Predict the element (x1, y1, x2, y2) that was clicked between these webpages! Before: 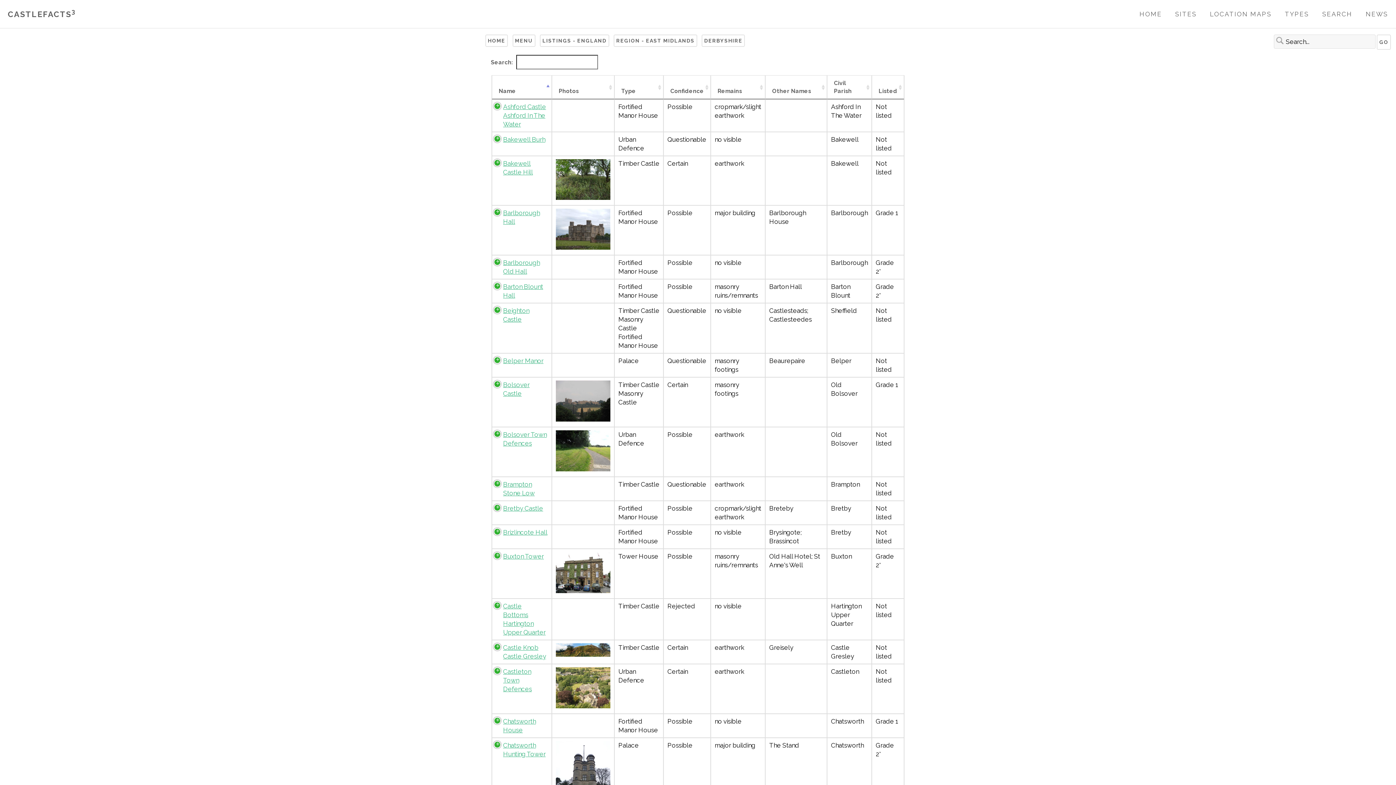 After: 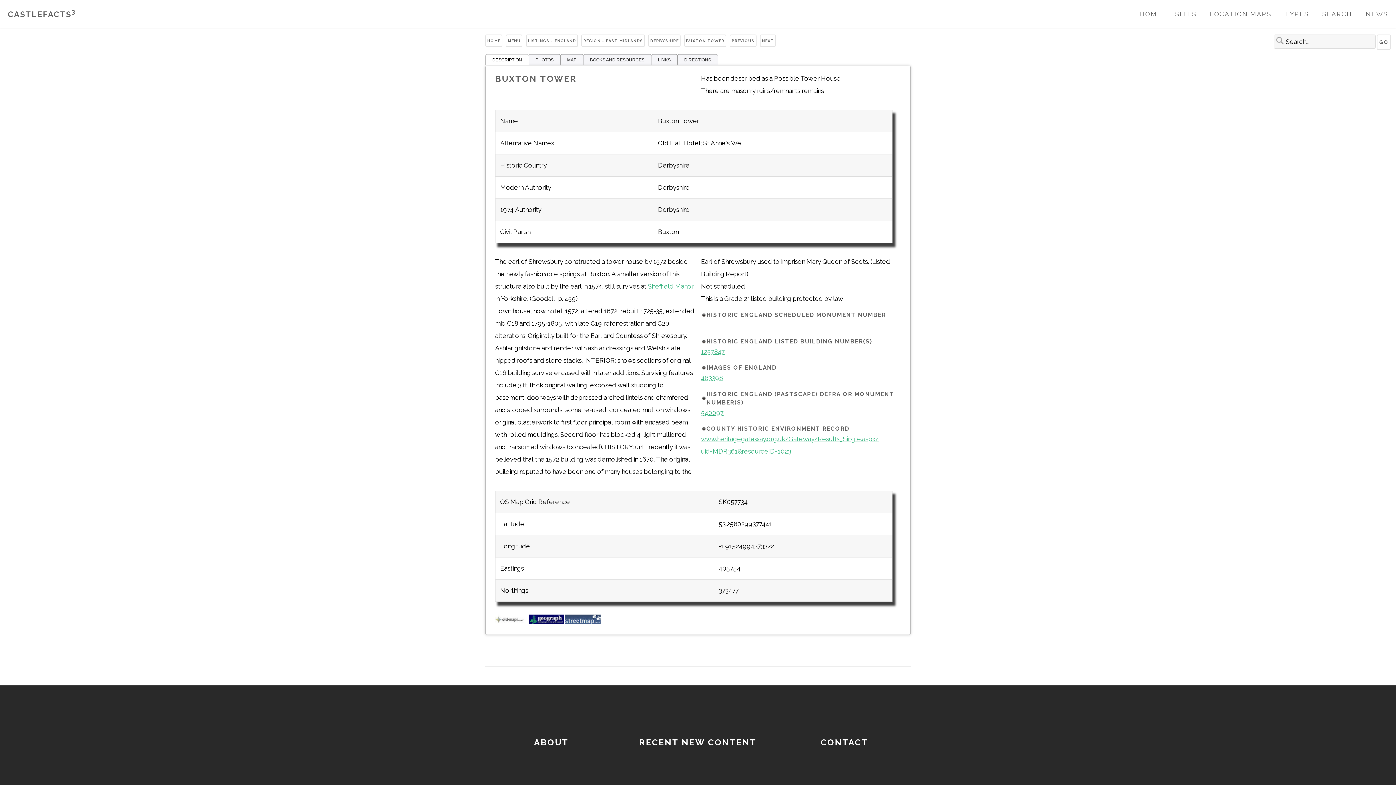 Action: bbox: (503, 553, 544, 560) label: Buxton Tower